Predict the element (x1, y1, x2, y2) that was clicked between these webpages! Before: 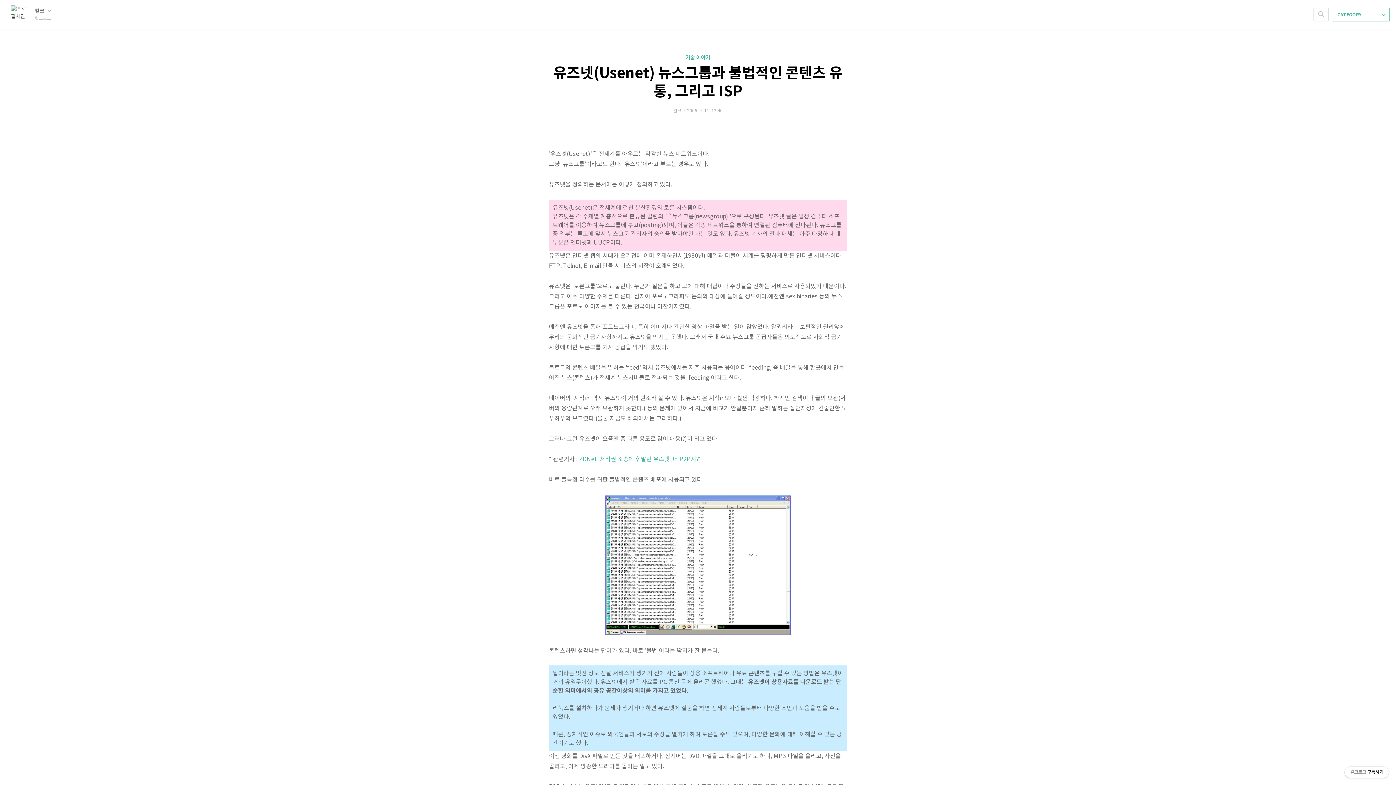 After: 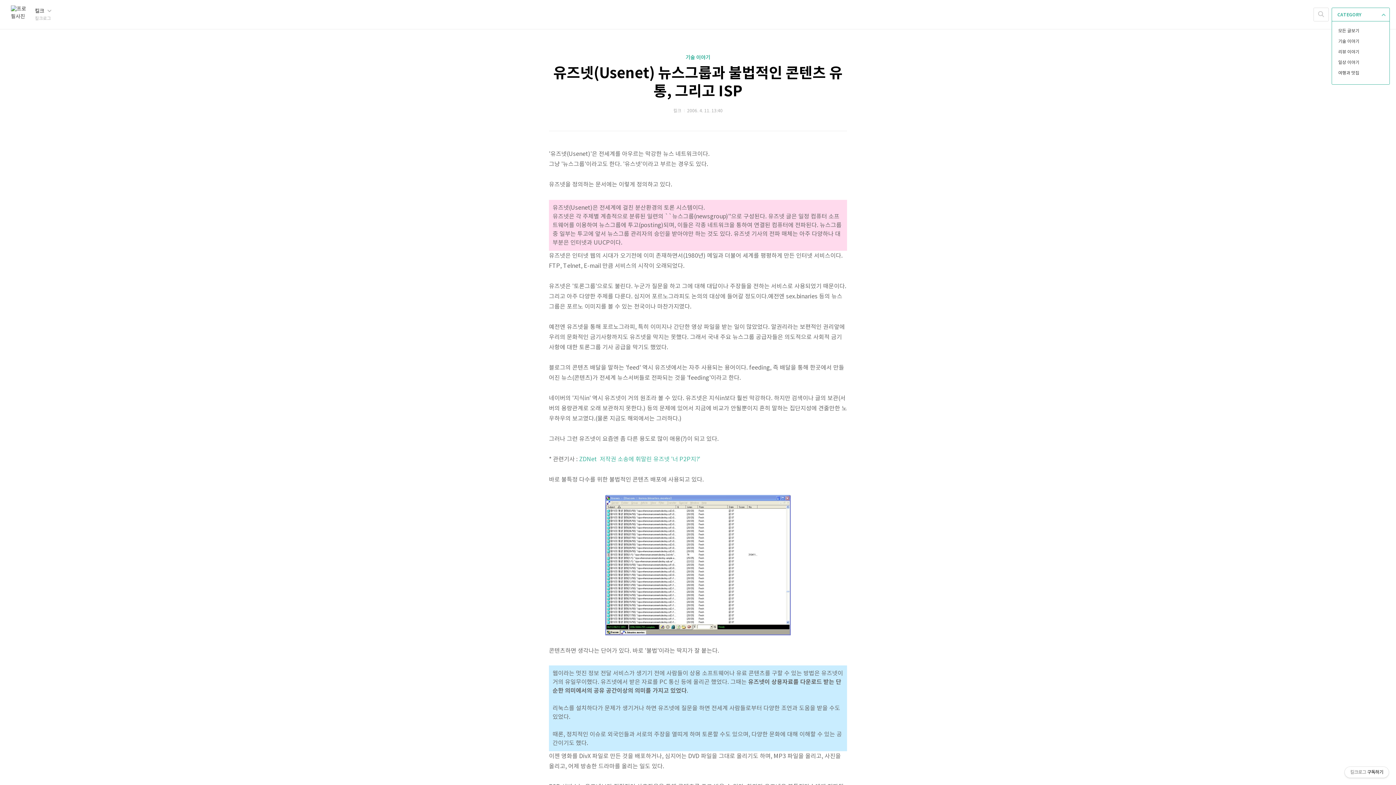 Action: label: CATEGORY  bbox: (1332, 7, 1390, 21)